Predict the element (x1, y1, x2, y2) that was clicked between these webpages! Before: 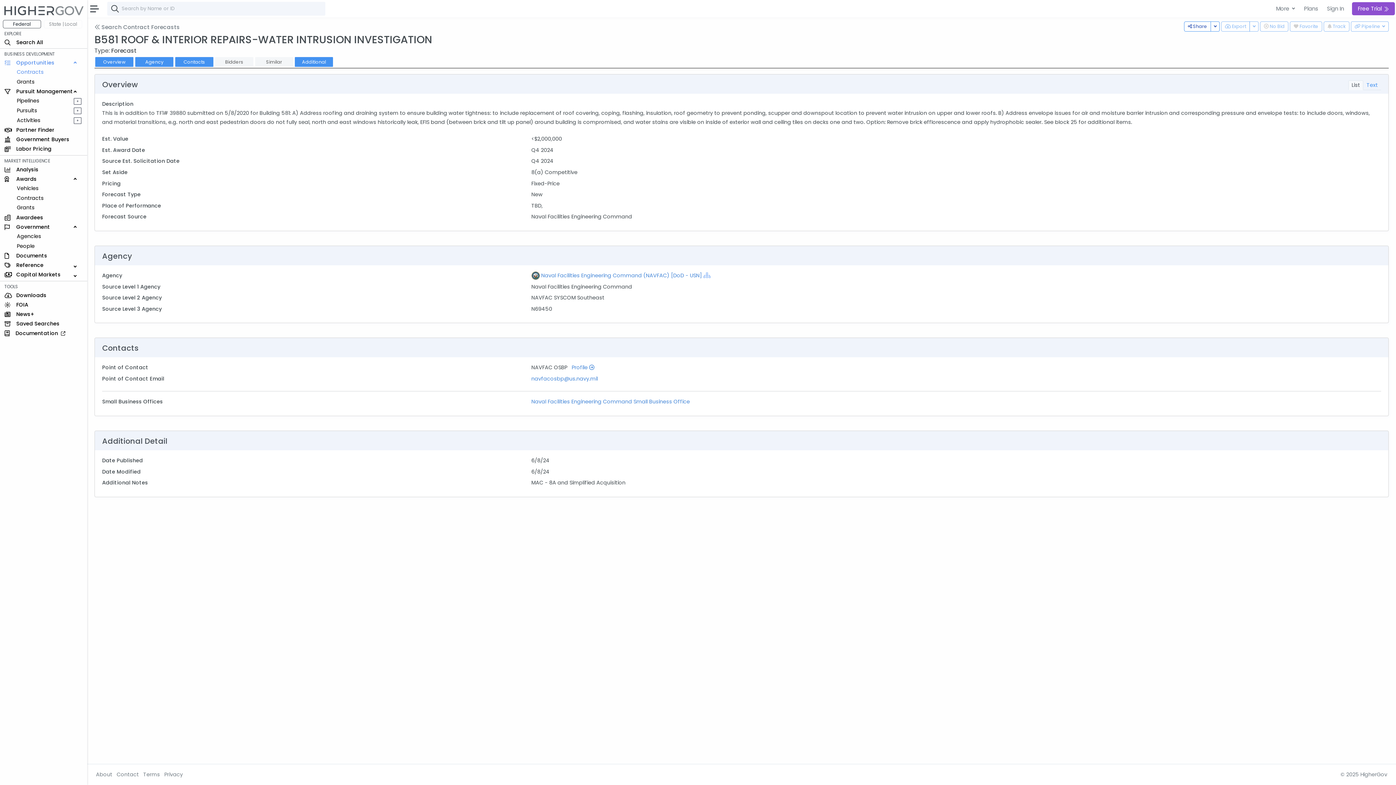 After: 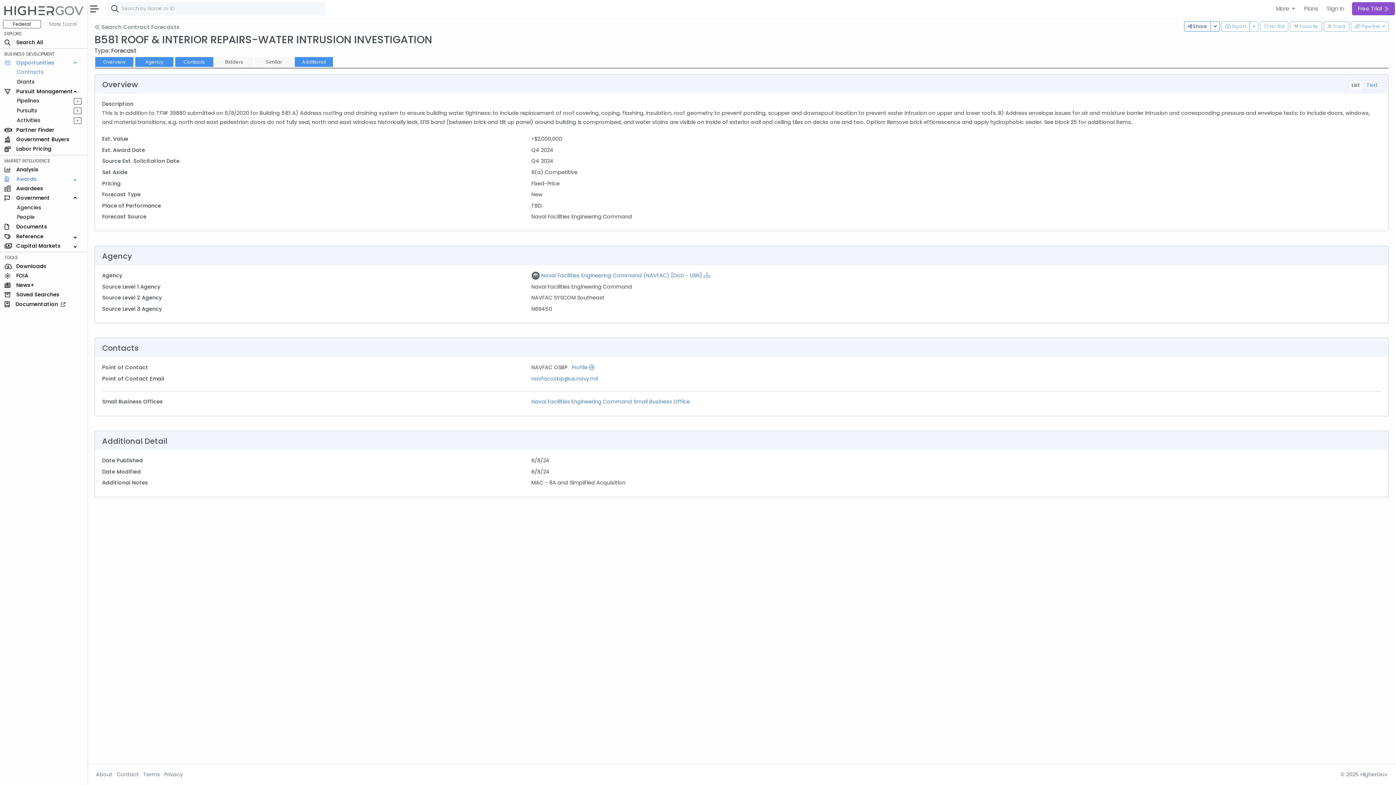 Action: label:  Awards bbox: (0, 174, 87, 183)